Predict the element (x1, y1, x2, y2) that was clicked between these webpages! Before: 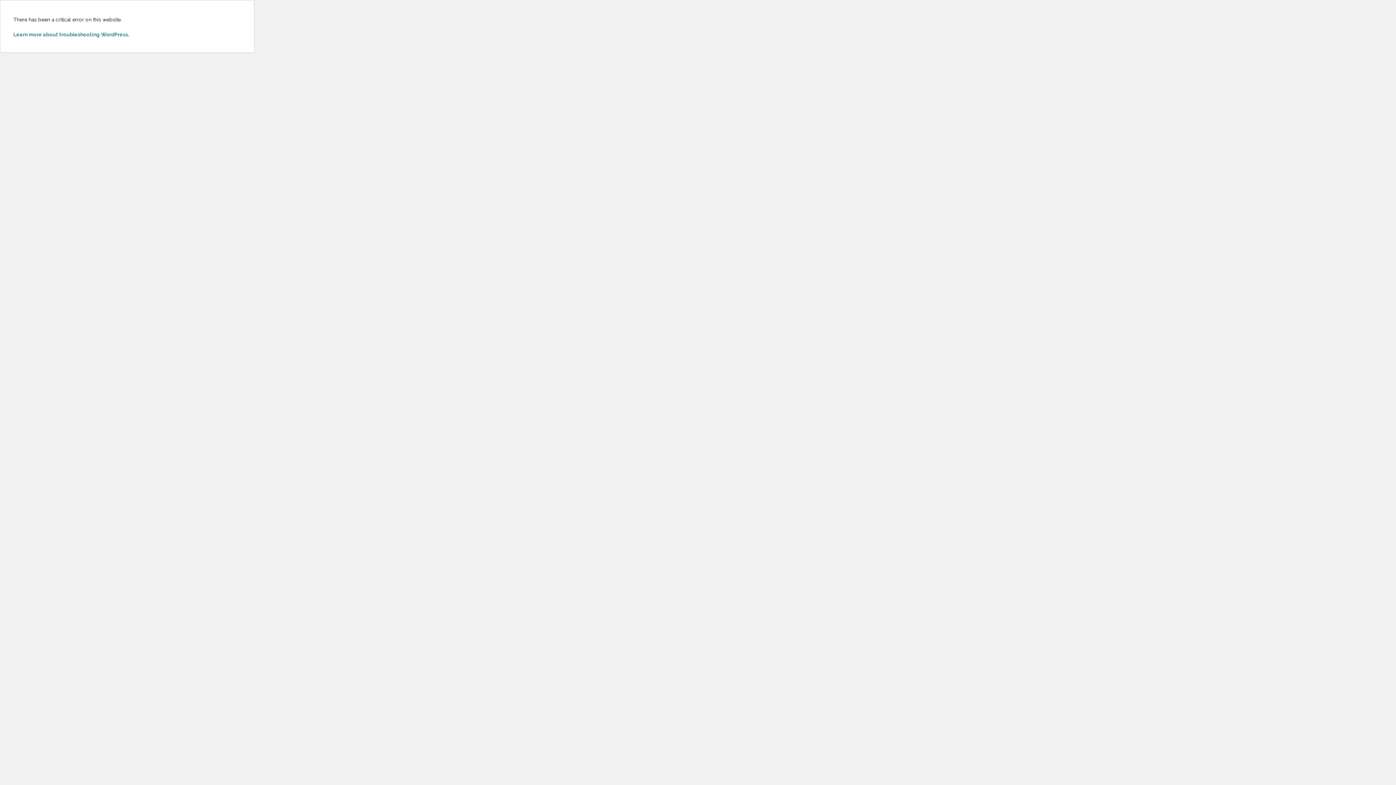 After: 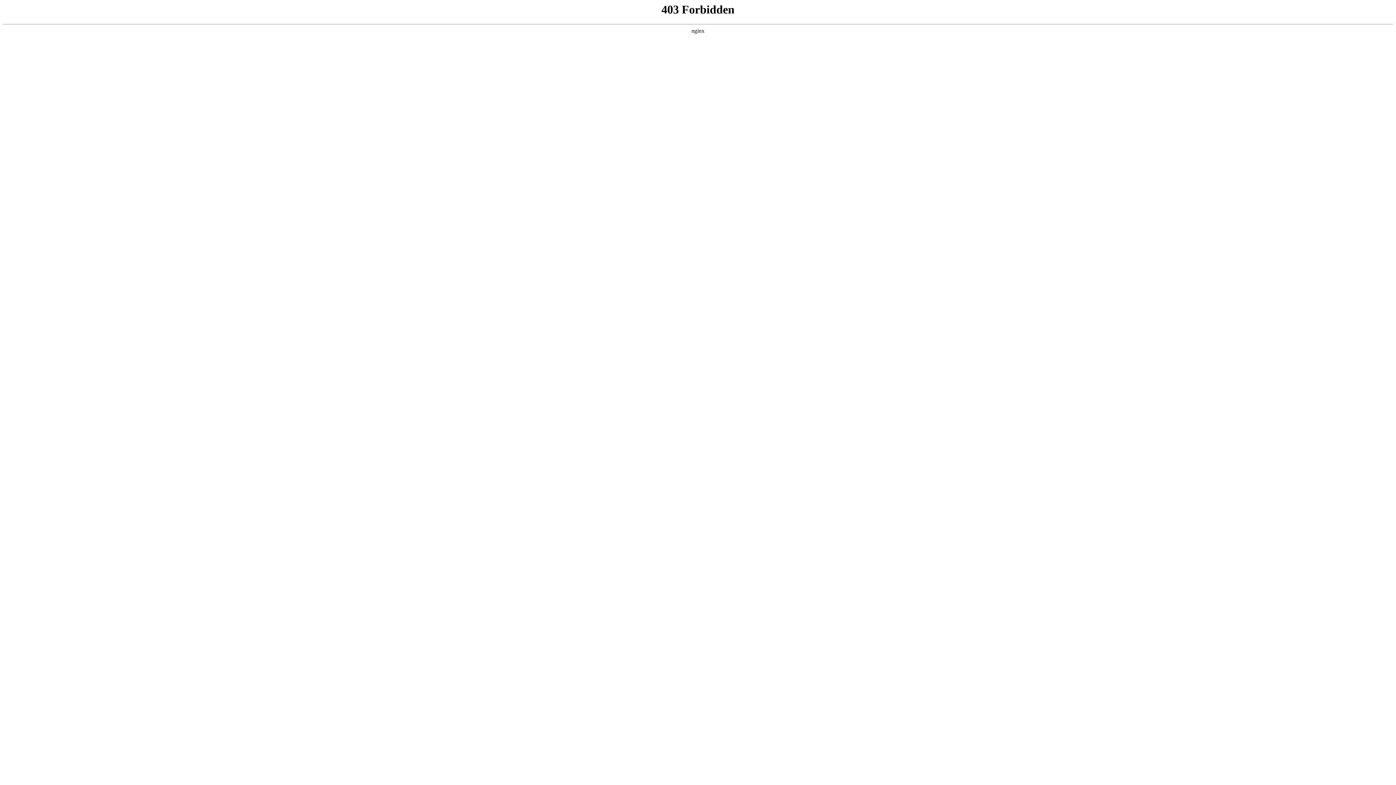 Action: label: Learn more about troubleshooting WordPress. bbox: (13, 31, 129, 37)